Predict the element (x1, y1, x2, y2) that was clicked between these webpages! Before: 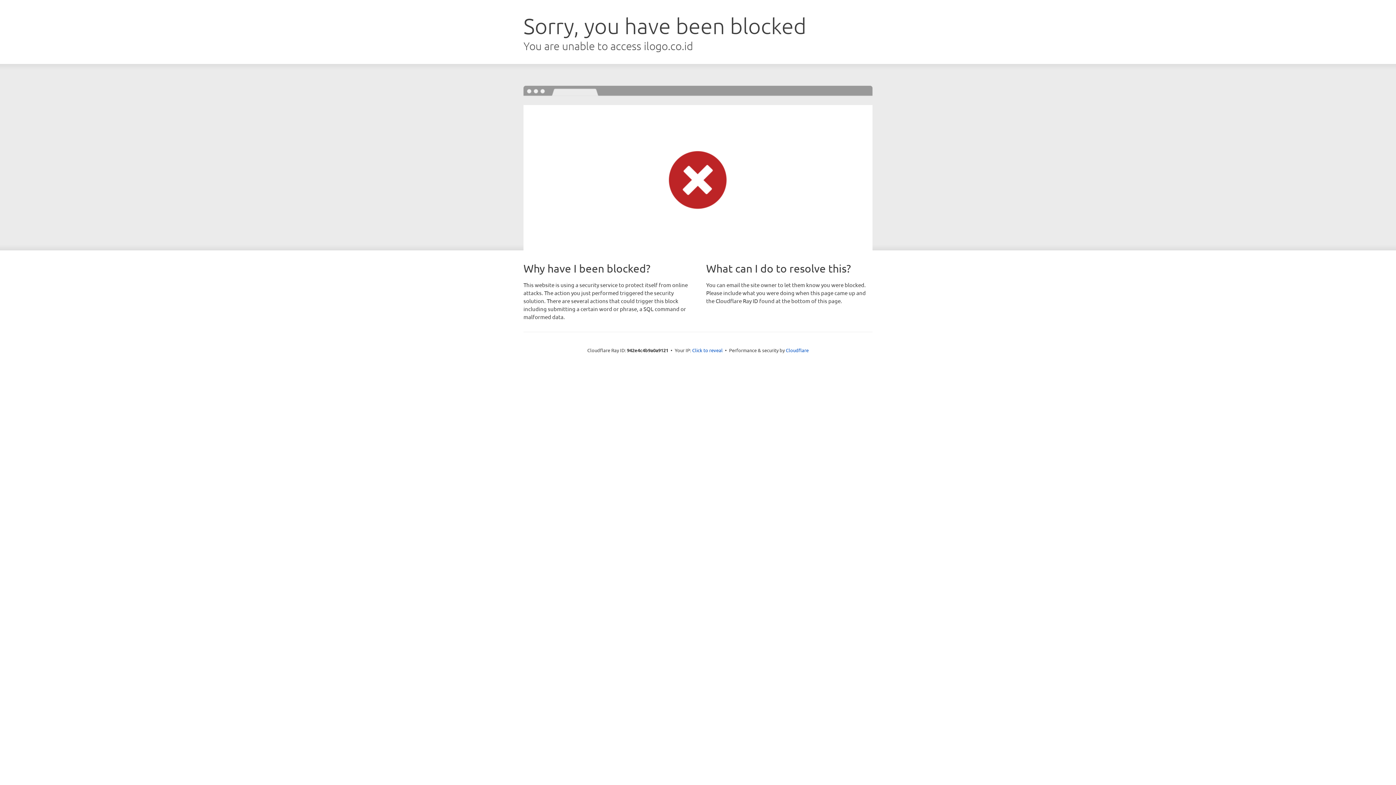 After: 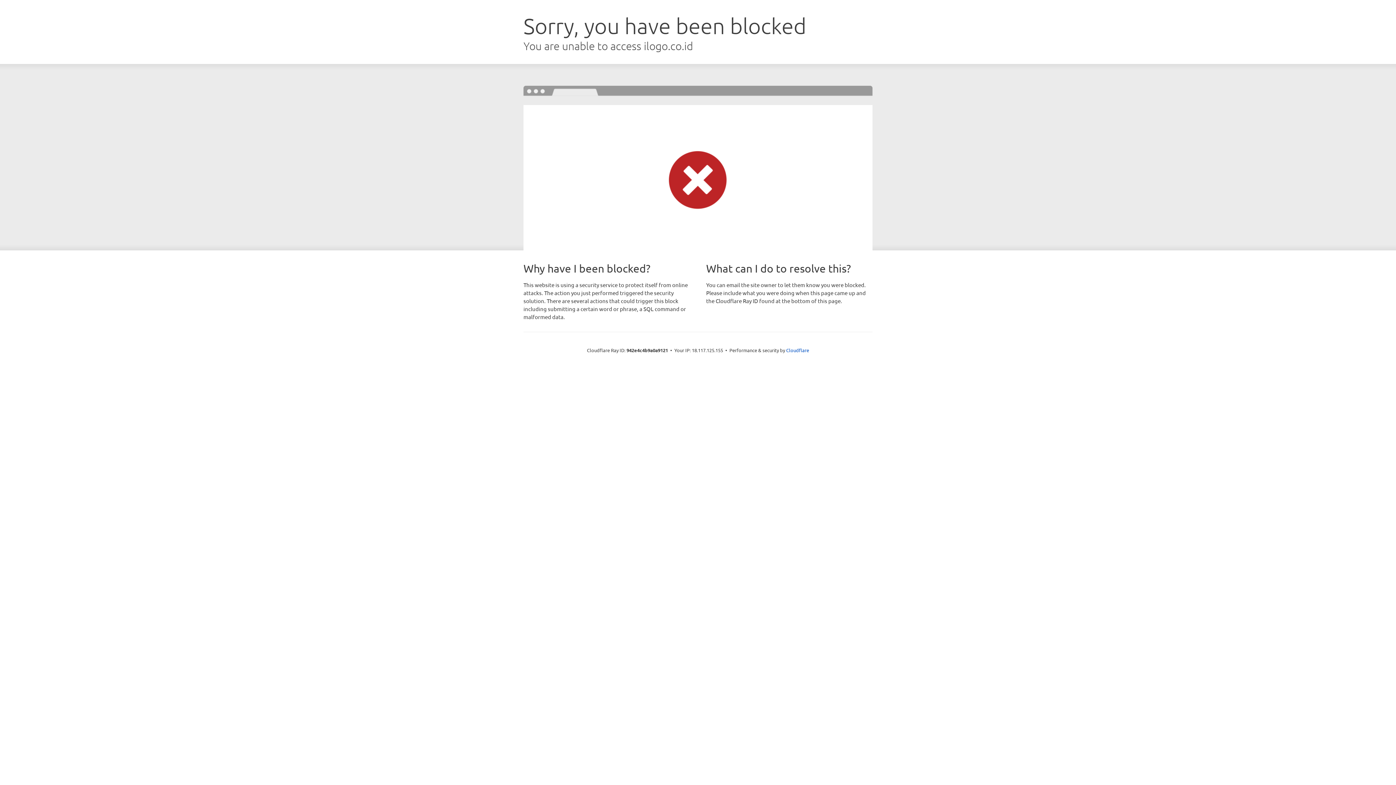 Action: label: Click to reveal bbox: (692, 346, 722, 353)